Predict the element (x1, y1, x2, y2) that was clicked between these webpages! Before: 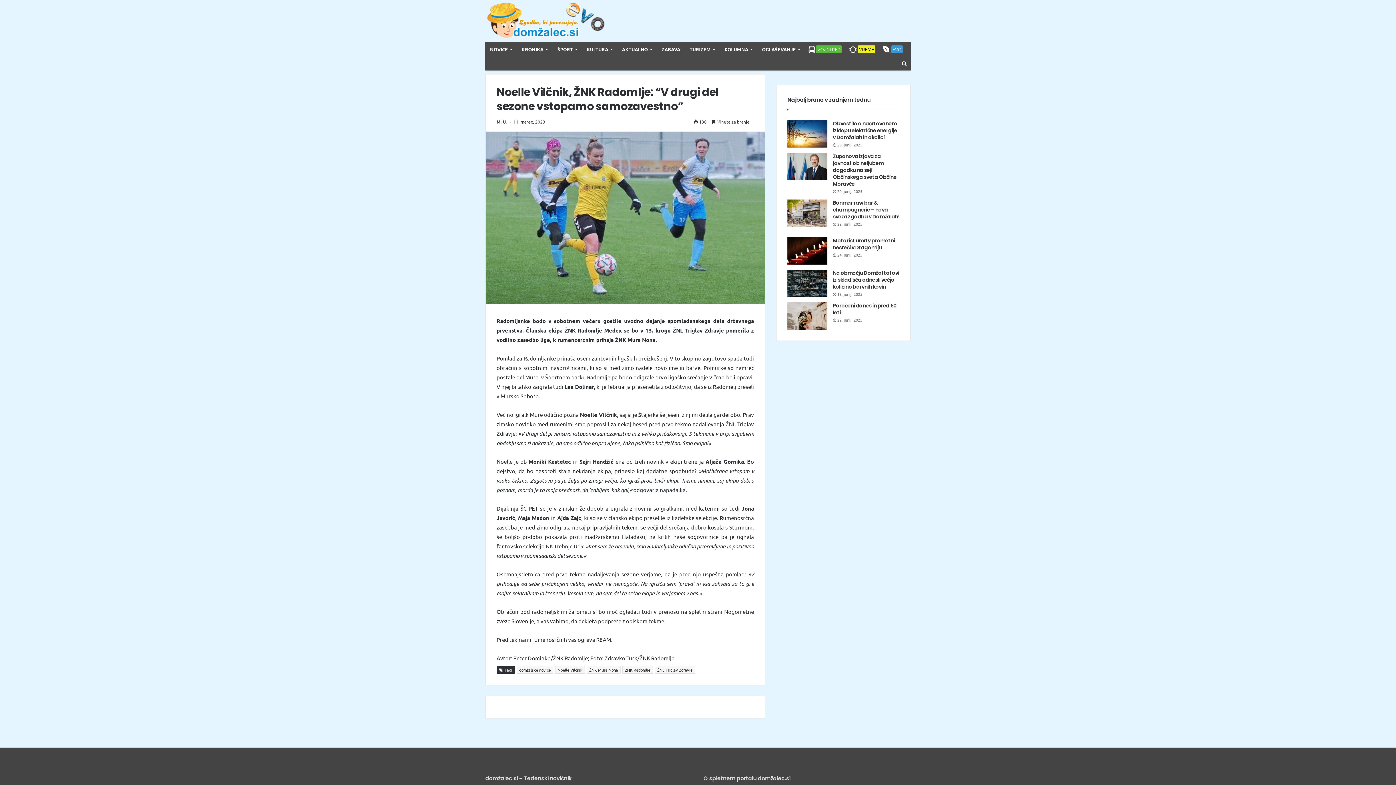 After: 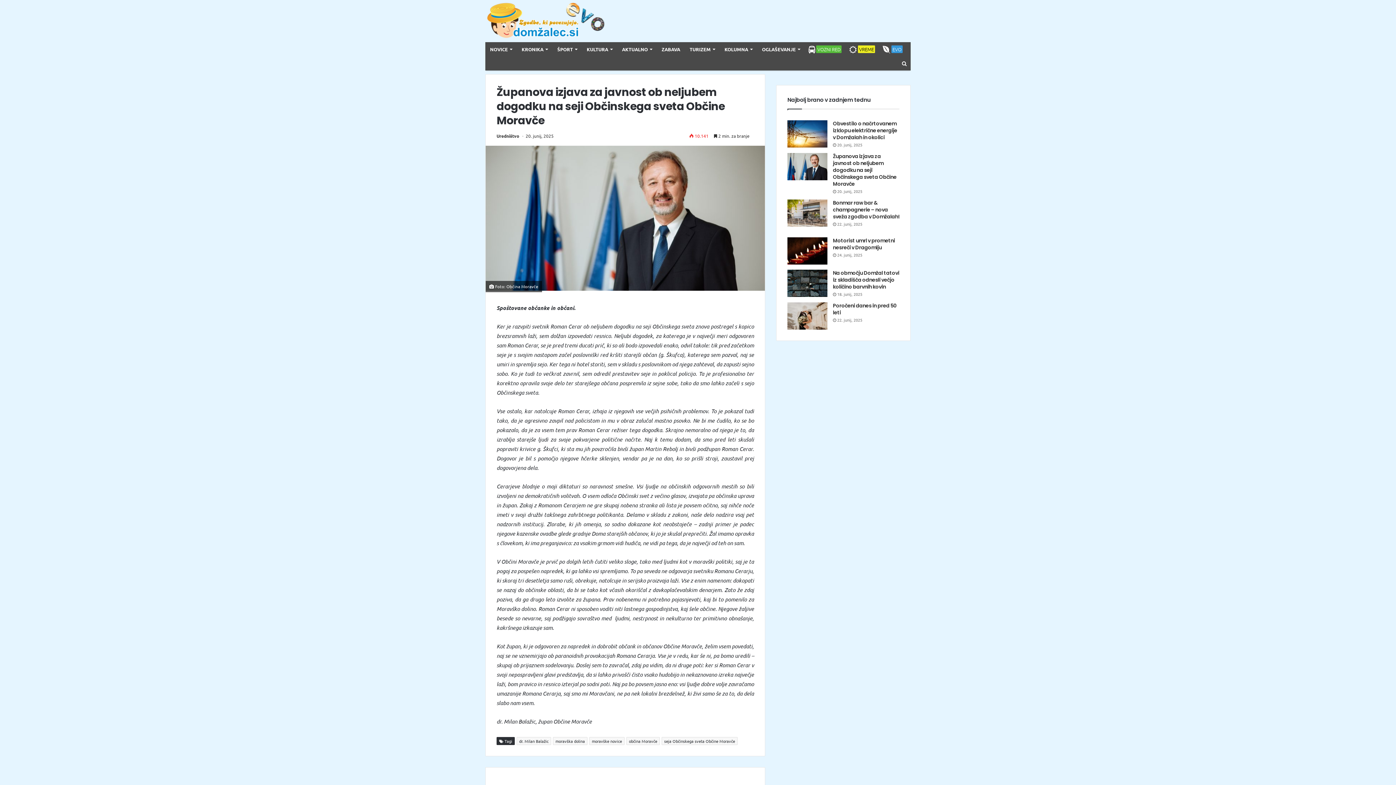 Action: label: Županova izjava za javnost ob neljubem dogodku na seji Občinskega sveta Občine Moravče bbox: (833, 152, 896, 187)